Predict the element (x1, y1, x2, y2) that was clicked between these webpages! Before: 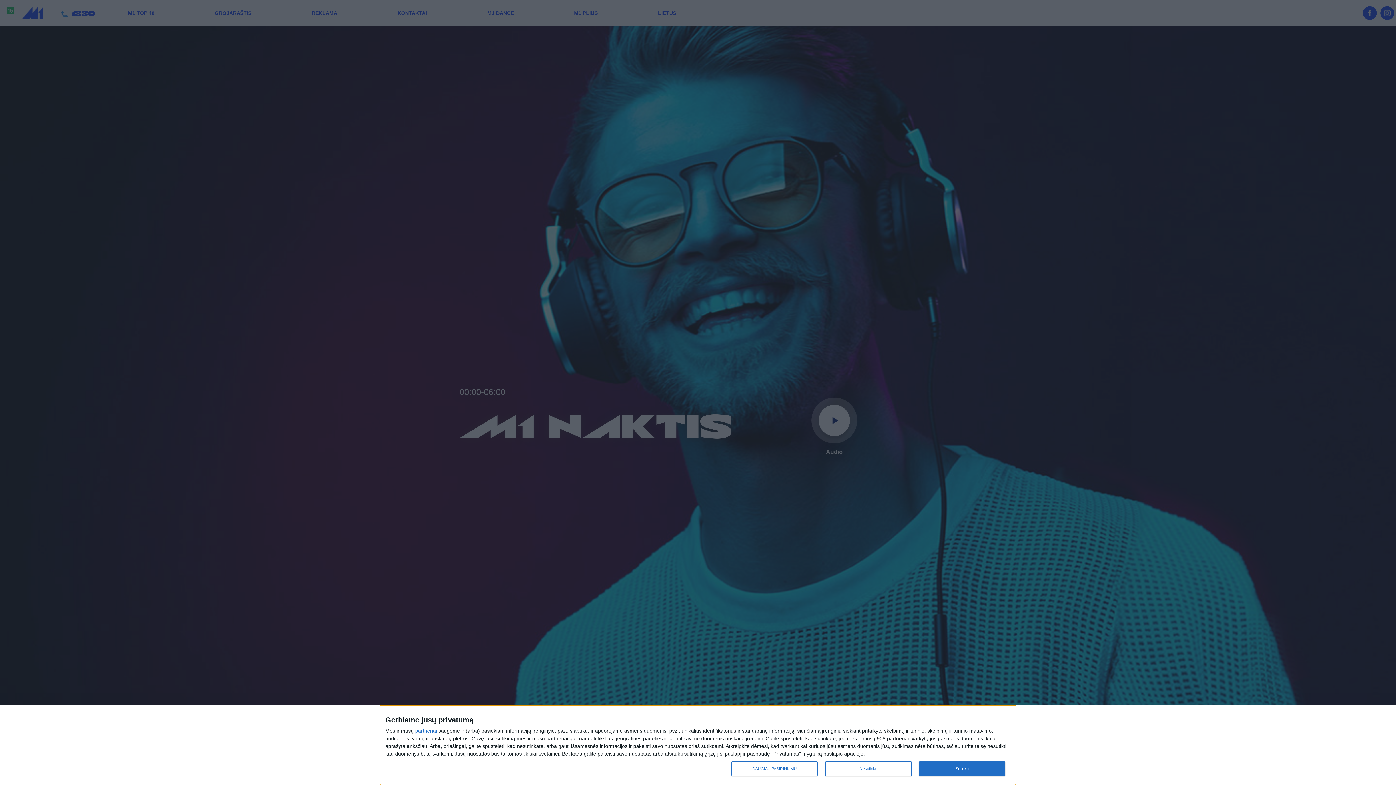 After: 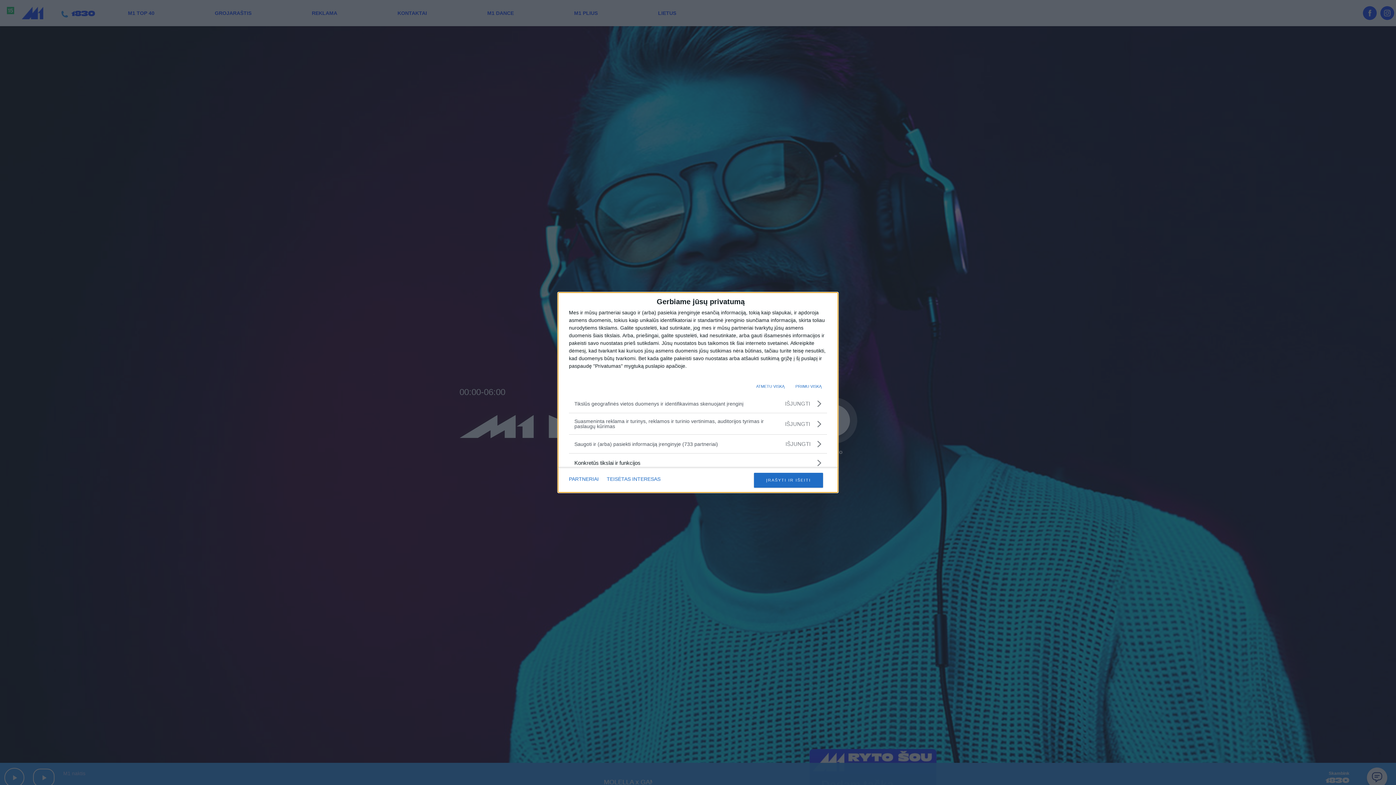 Action: bbox: (731, 761, 817, 776) label: DAUGIAU PASIRINKIMŲ